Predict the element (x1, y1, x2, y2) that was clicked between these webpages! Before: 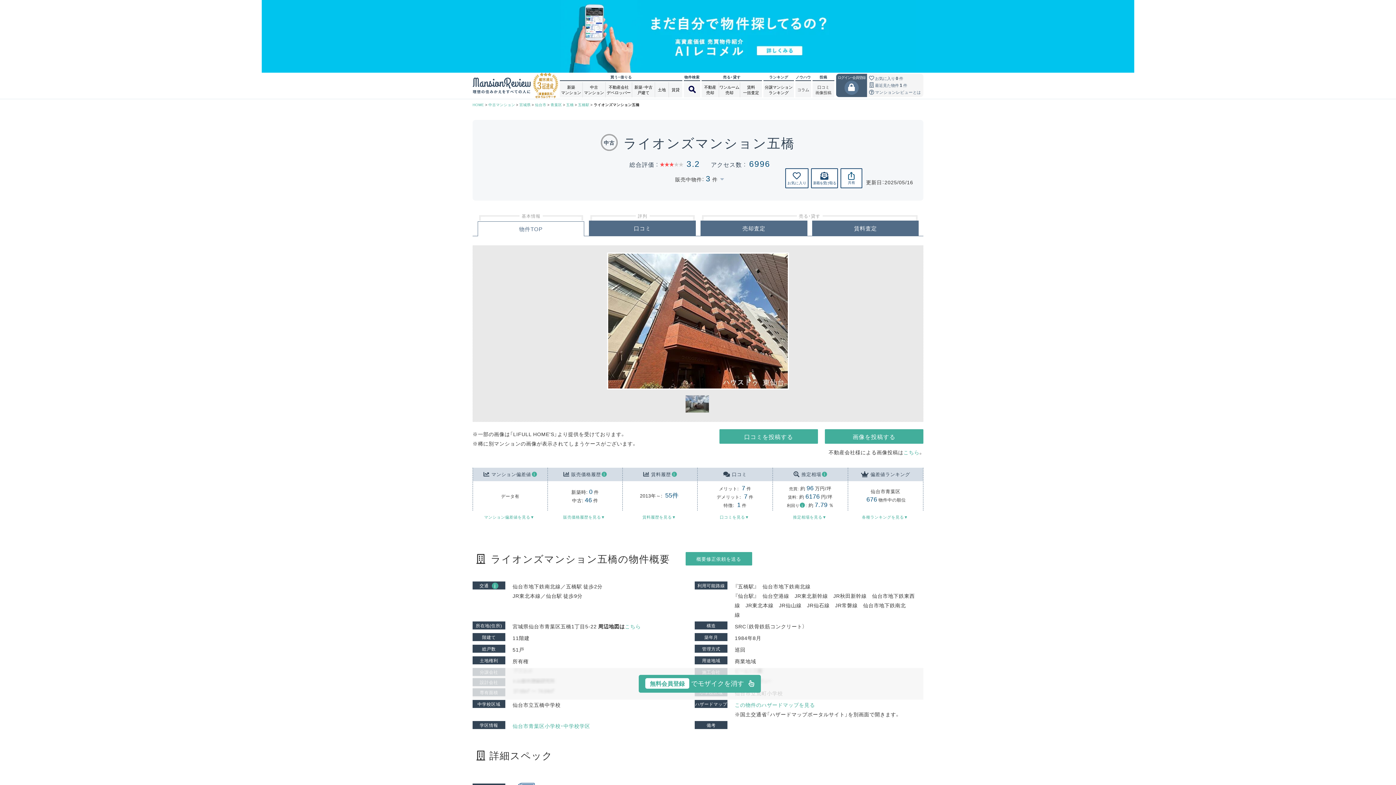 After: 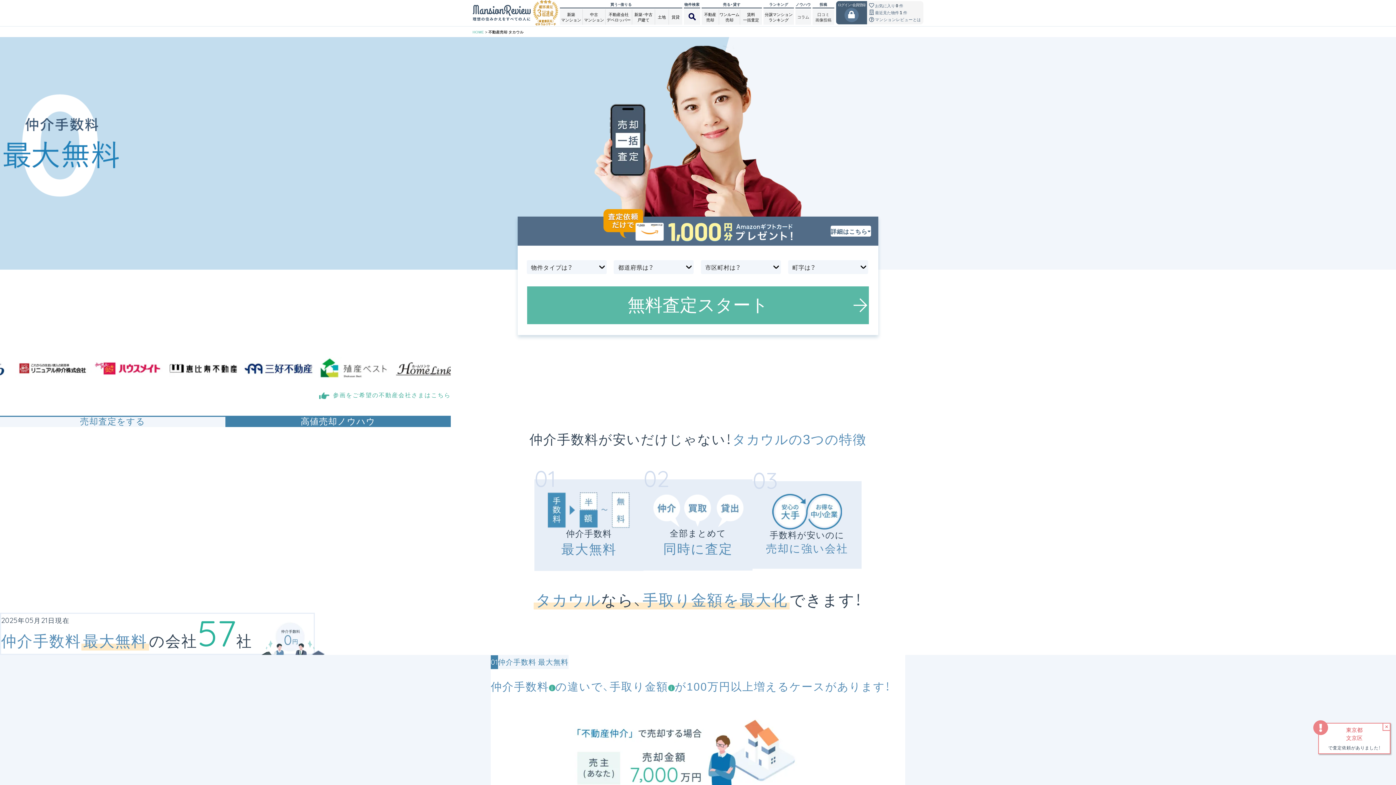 Action: bbox: (701, 82, 718, 97) label: 不動産
売却